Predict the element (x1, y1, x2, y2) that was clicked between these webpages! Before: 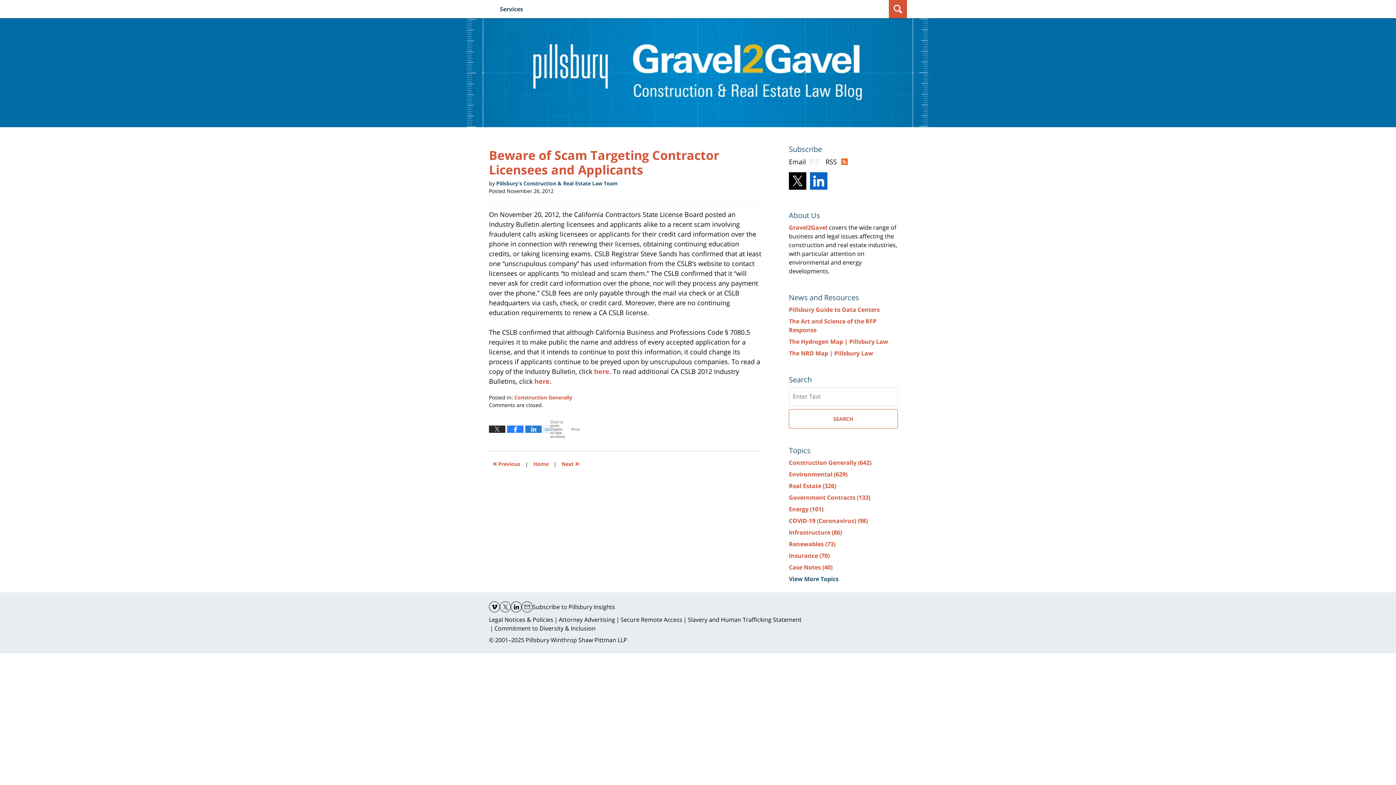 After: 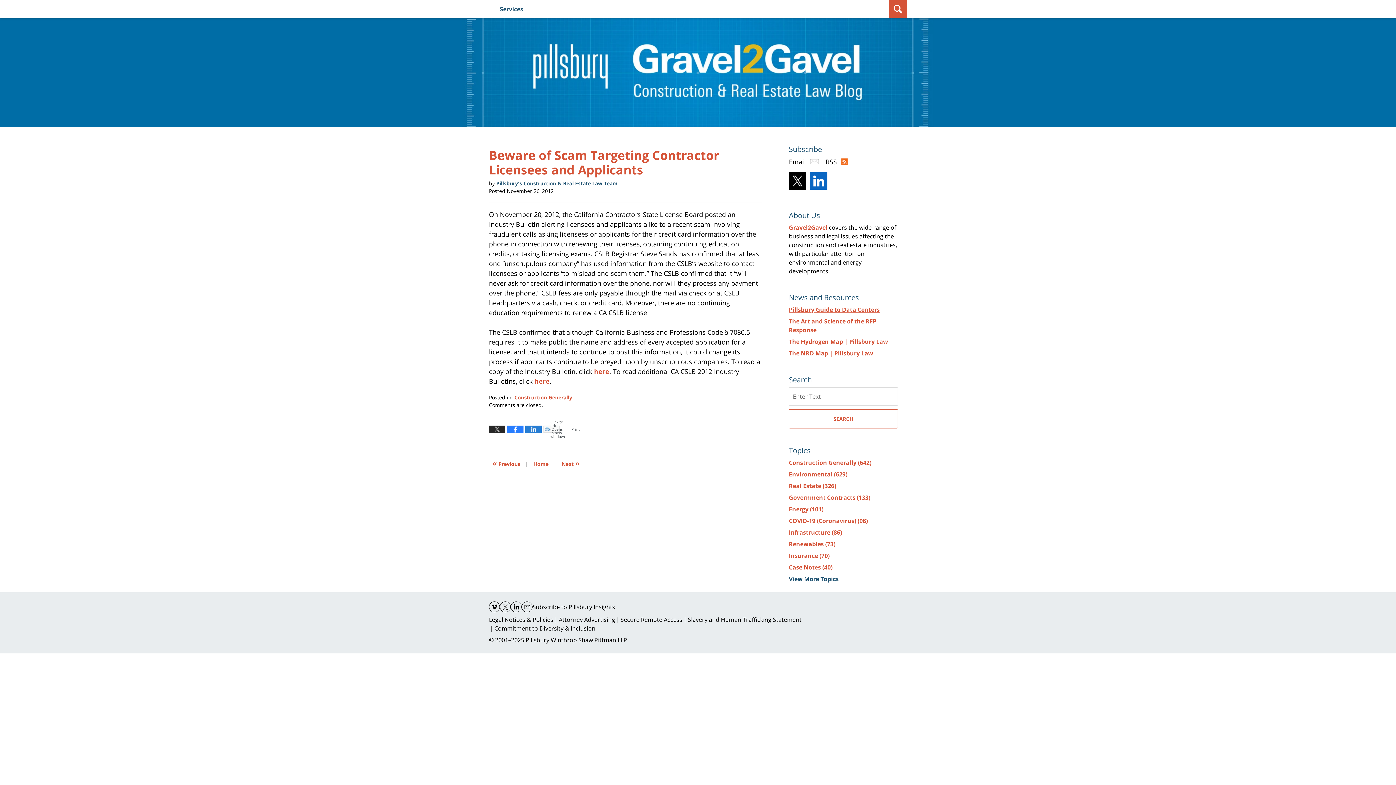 Action: label: Pillsbury Guide to Data Centers bbox: (789, 305, 880, 313)